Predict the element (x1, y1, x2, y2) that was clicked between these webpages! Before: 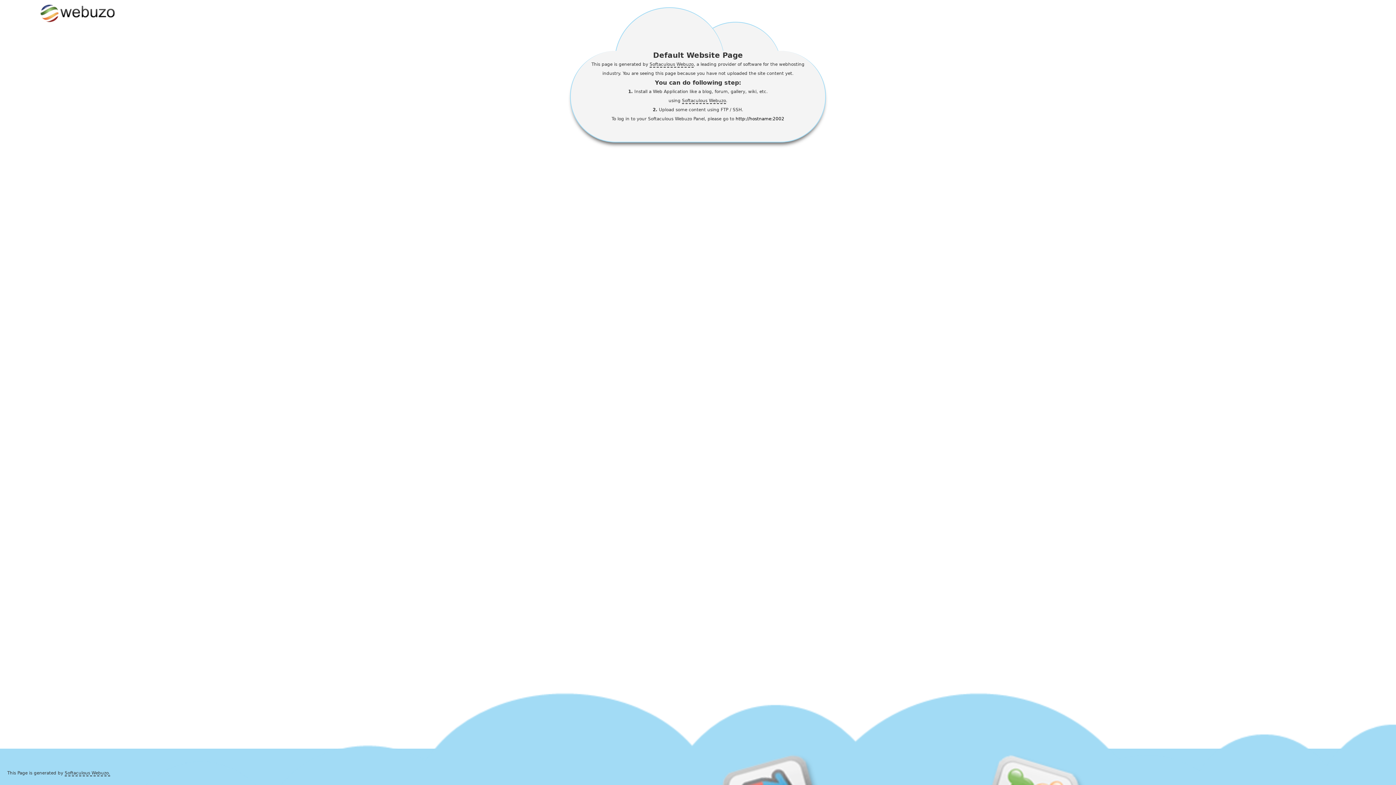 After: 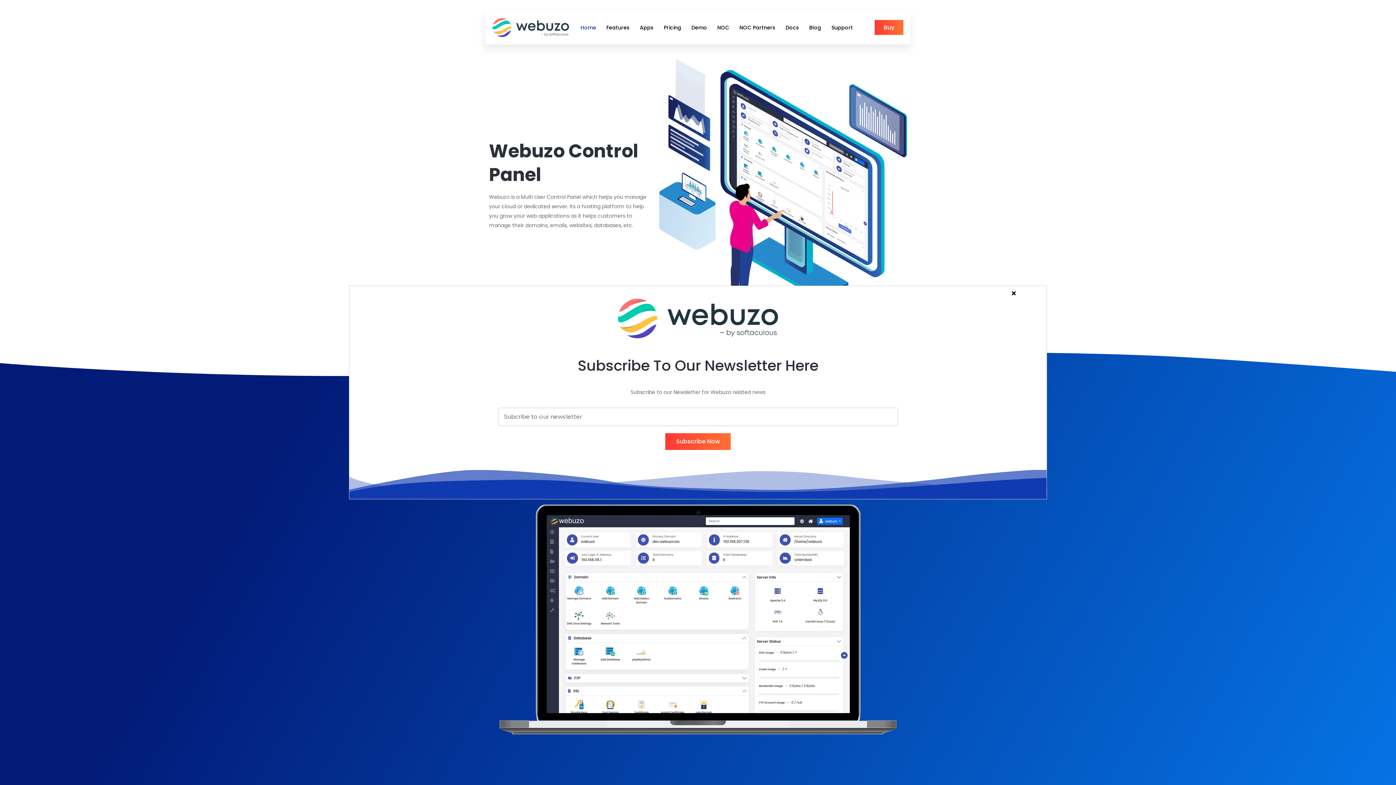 Action: bbox: (682, 98, 726, 104) label: Softaculous Webuzo